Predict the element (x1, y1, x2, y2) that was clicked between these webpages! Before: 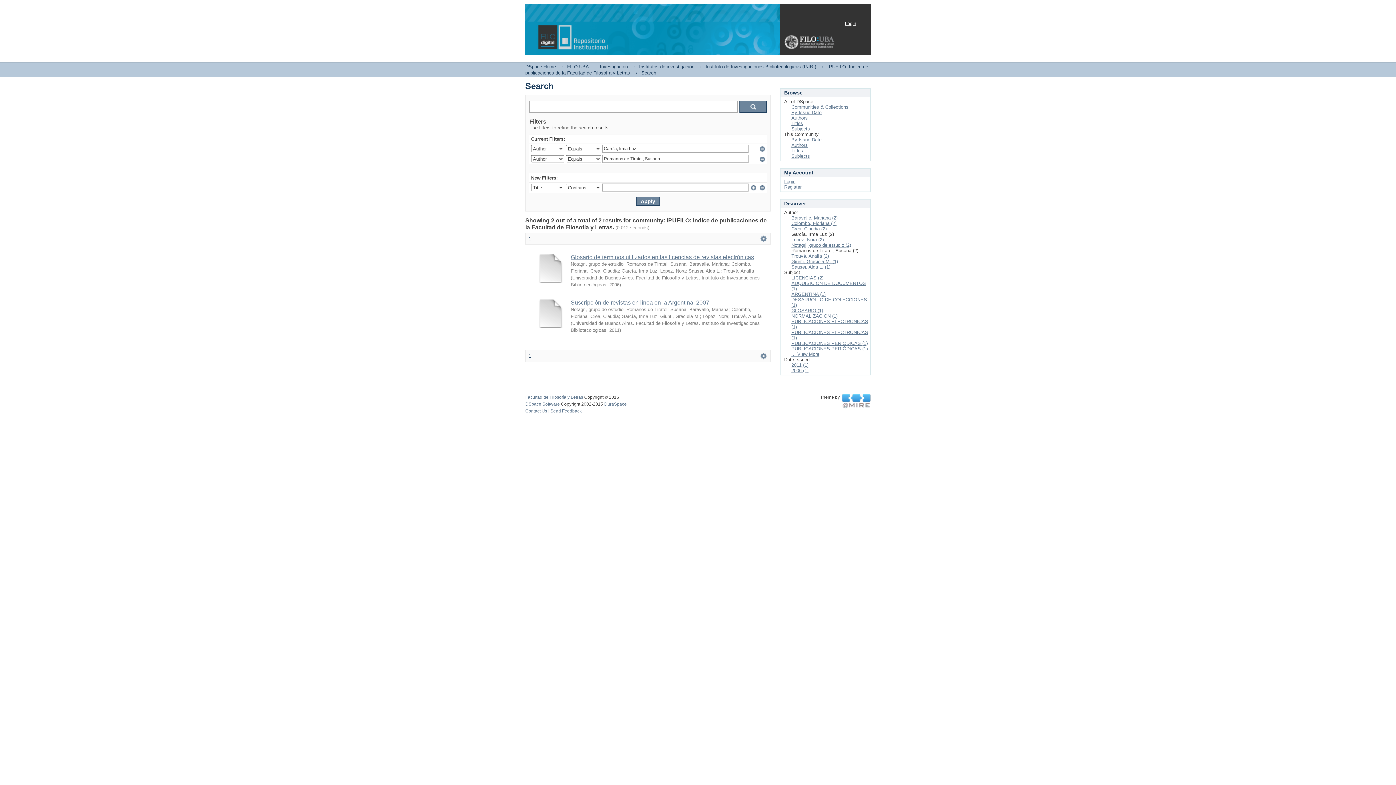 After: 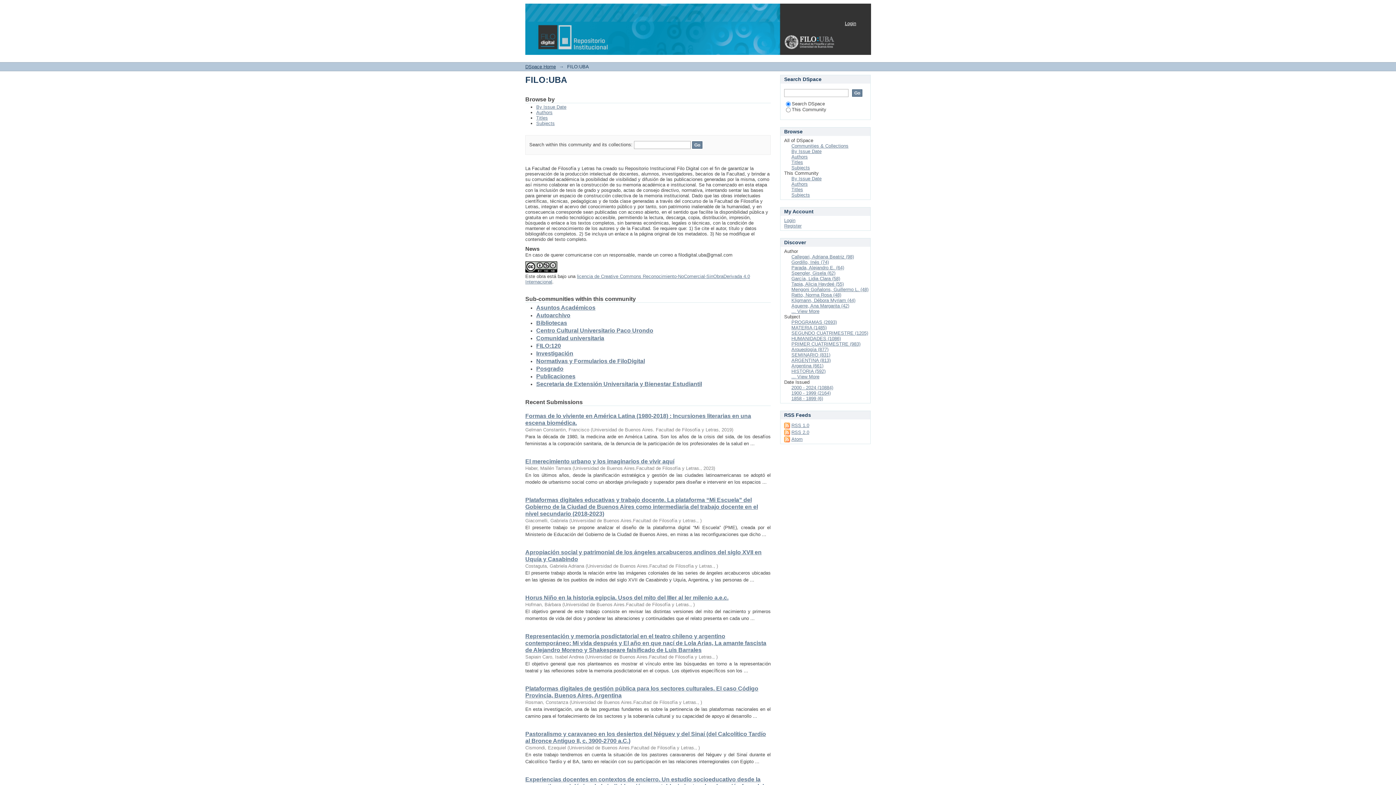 Action: bbox: (567, 64, 588, 69) label: FILO:UBA